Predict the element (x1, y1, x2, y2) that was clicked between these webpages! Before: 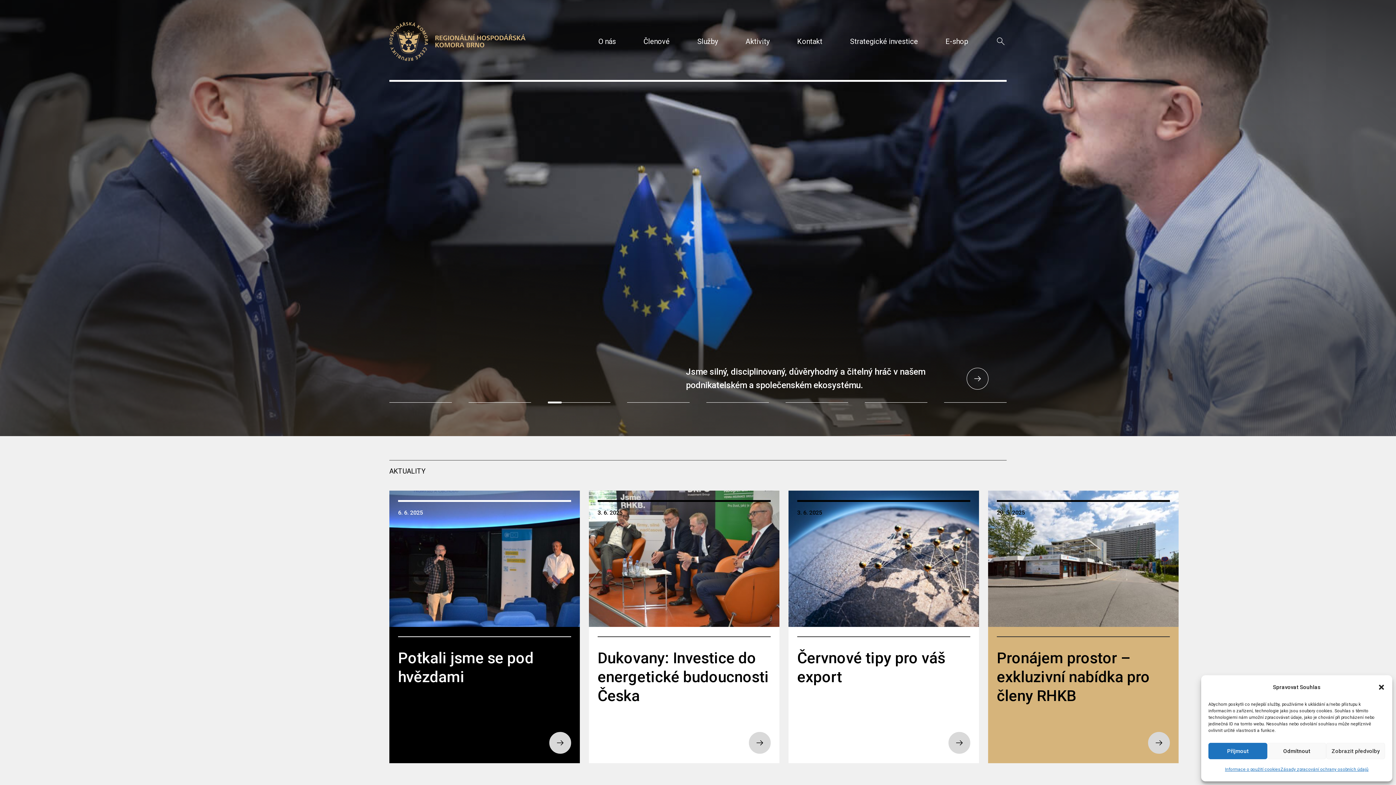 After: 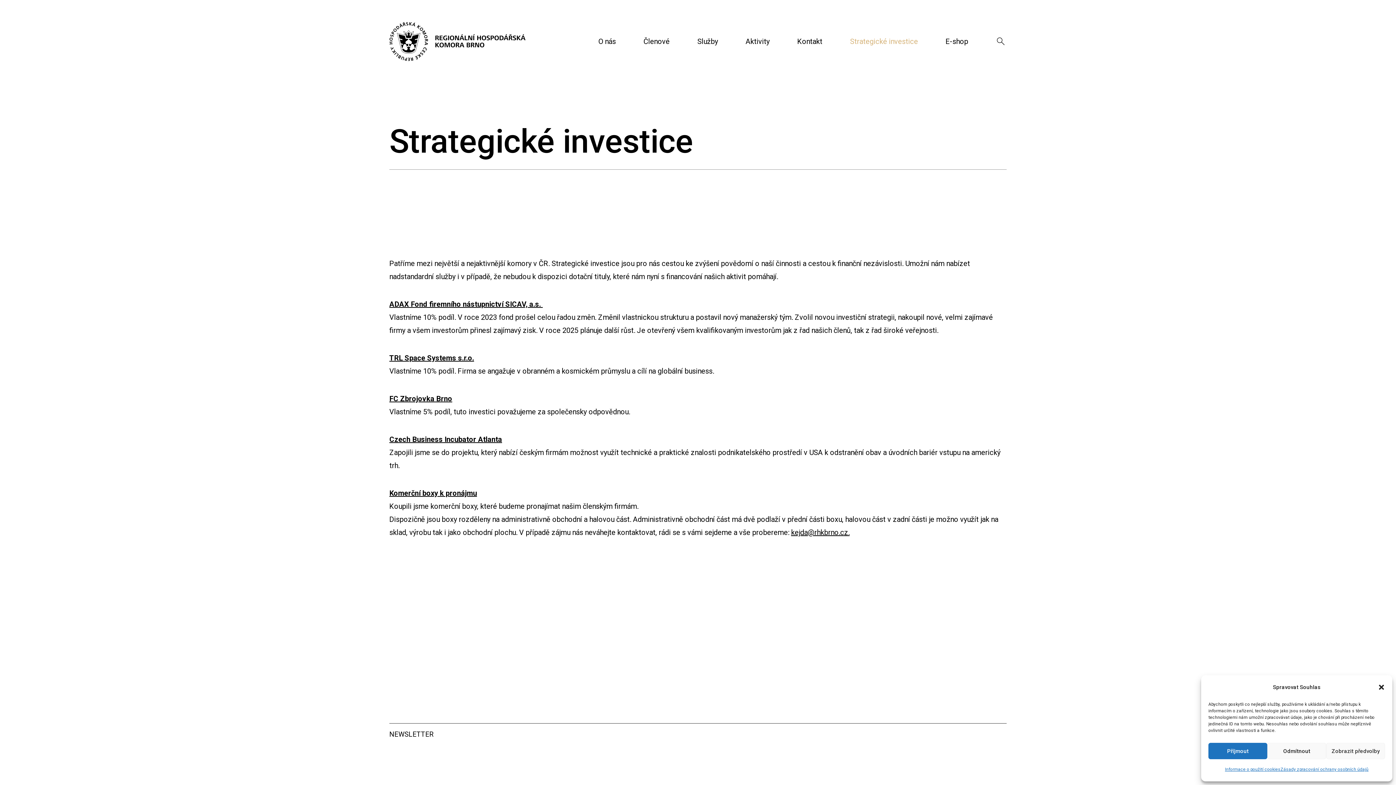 Action: bbox: (850, 37, 918, 45) label: Strategické investice